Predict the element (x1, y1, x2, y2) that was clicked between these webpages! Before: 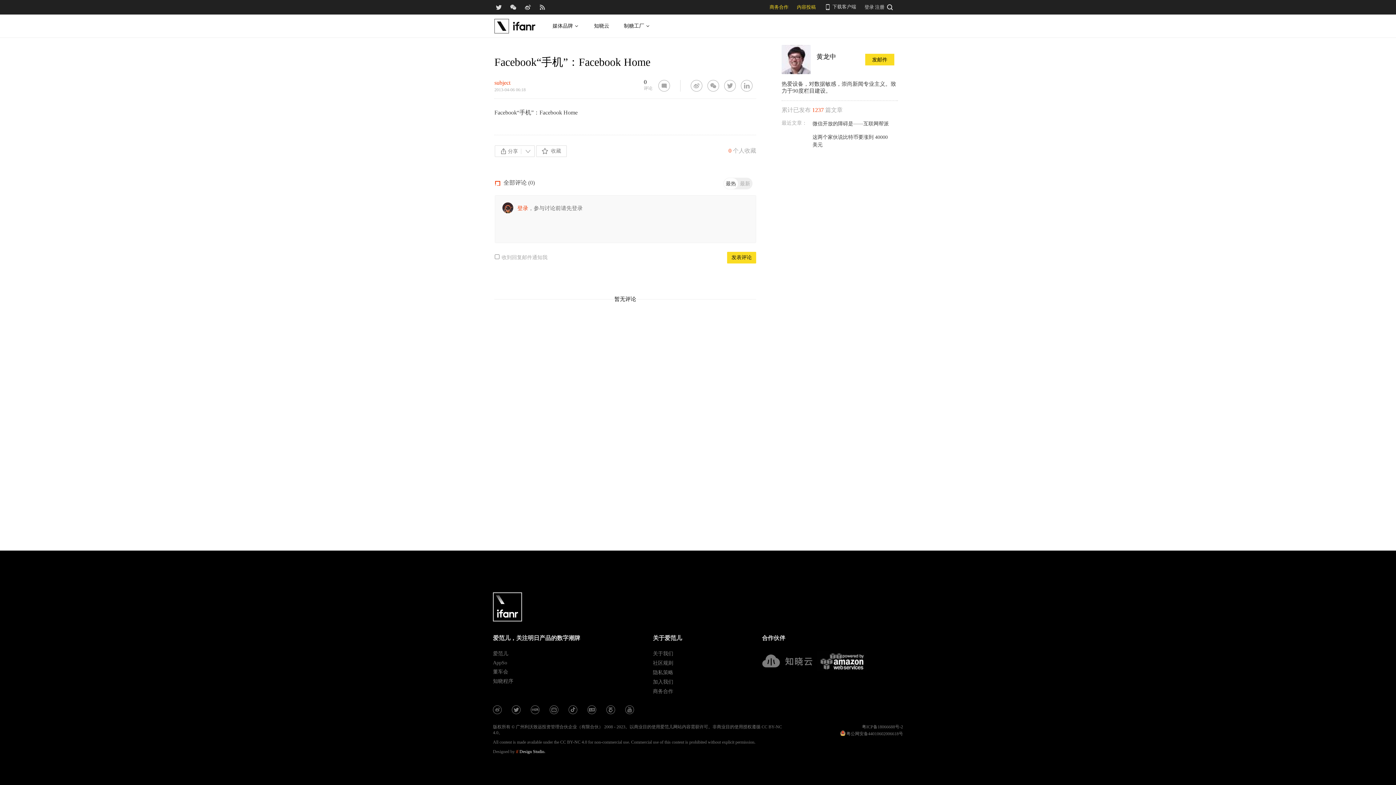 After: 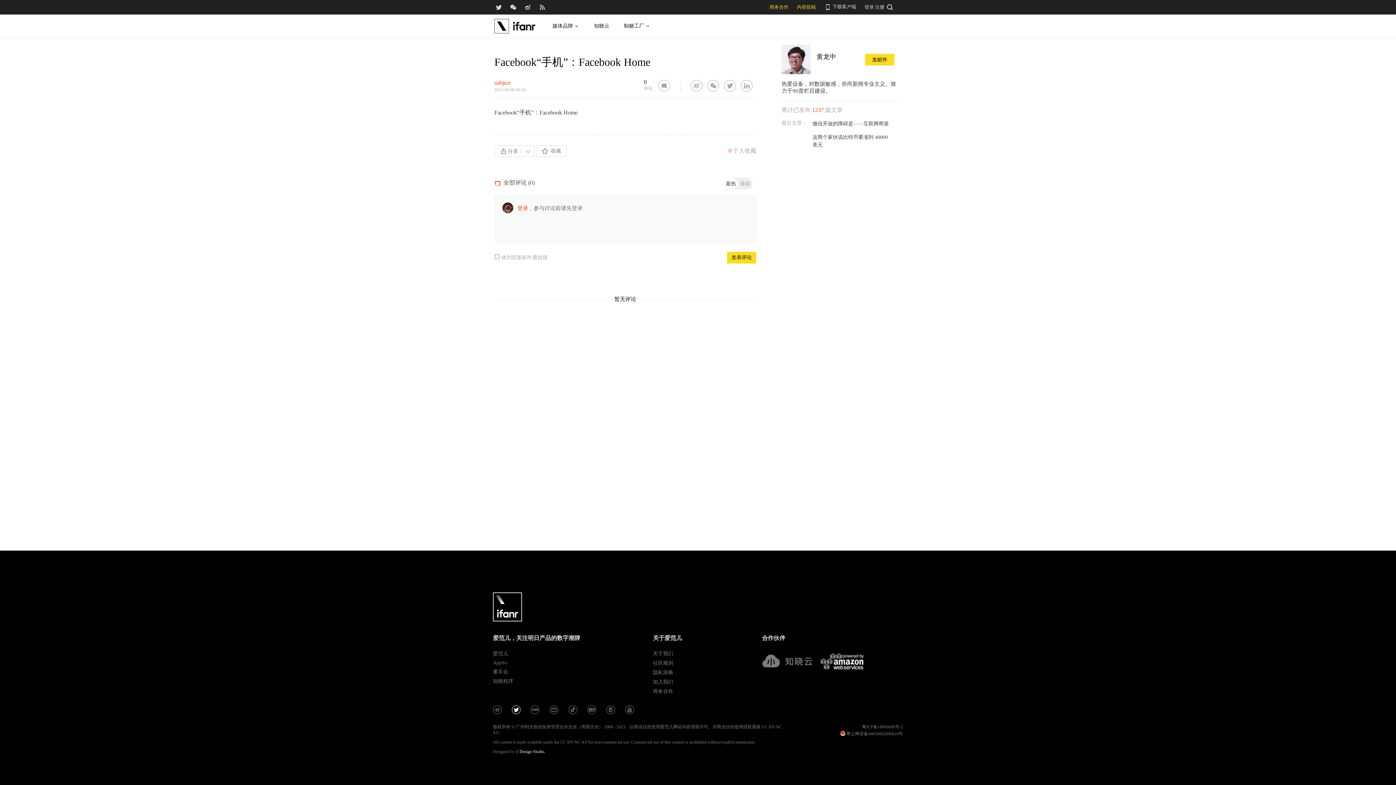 Action: label: 爱范儿官方 Twitter bbox: (512, 706, 520, 715)